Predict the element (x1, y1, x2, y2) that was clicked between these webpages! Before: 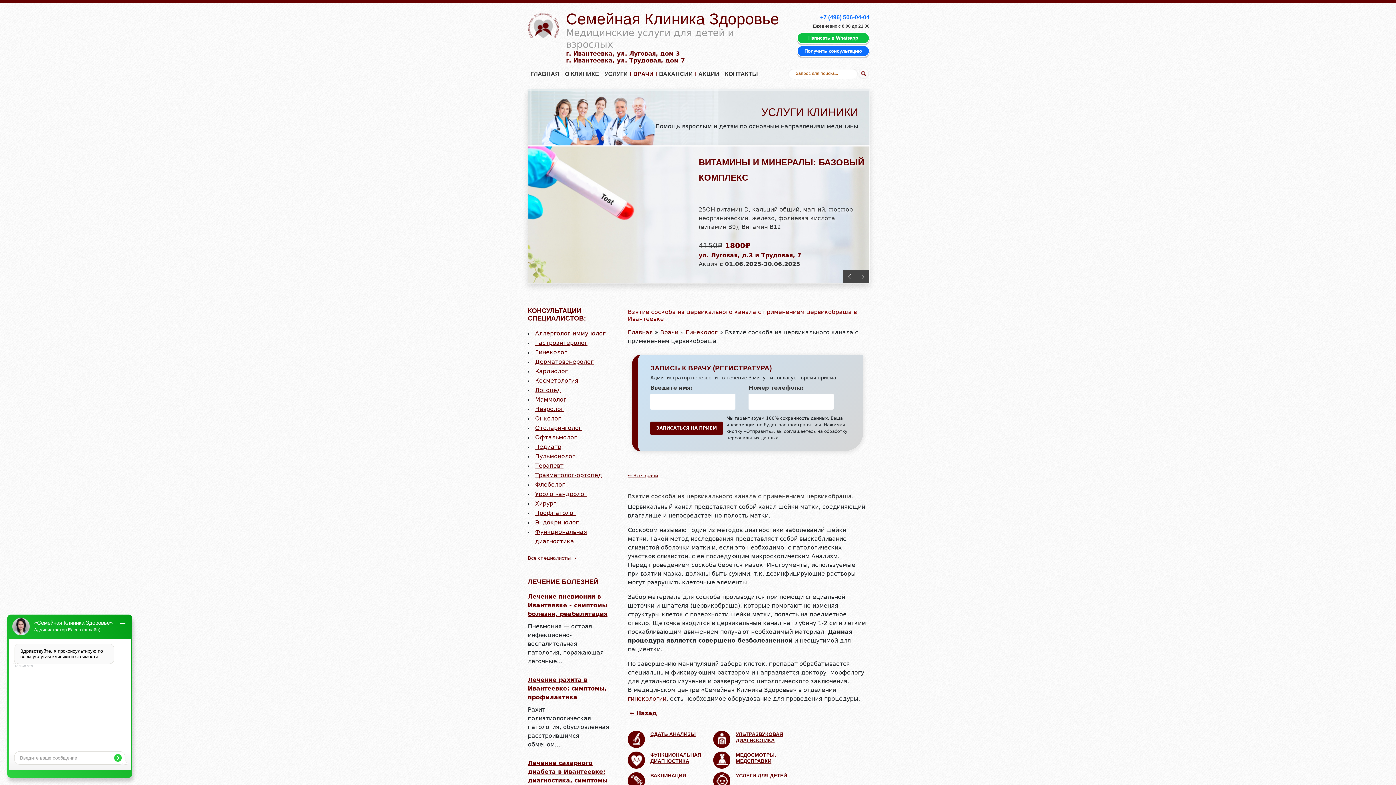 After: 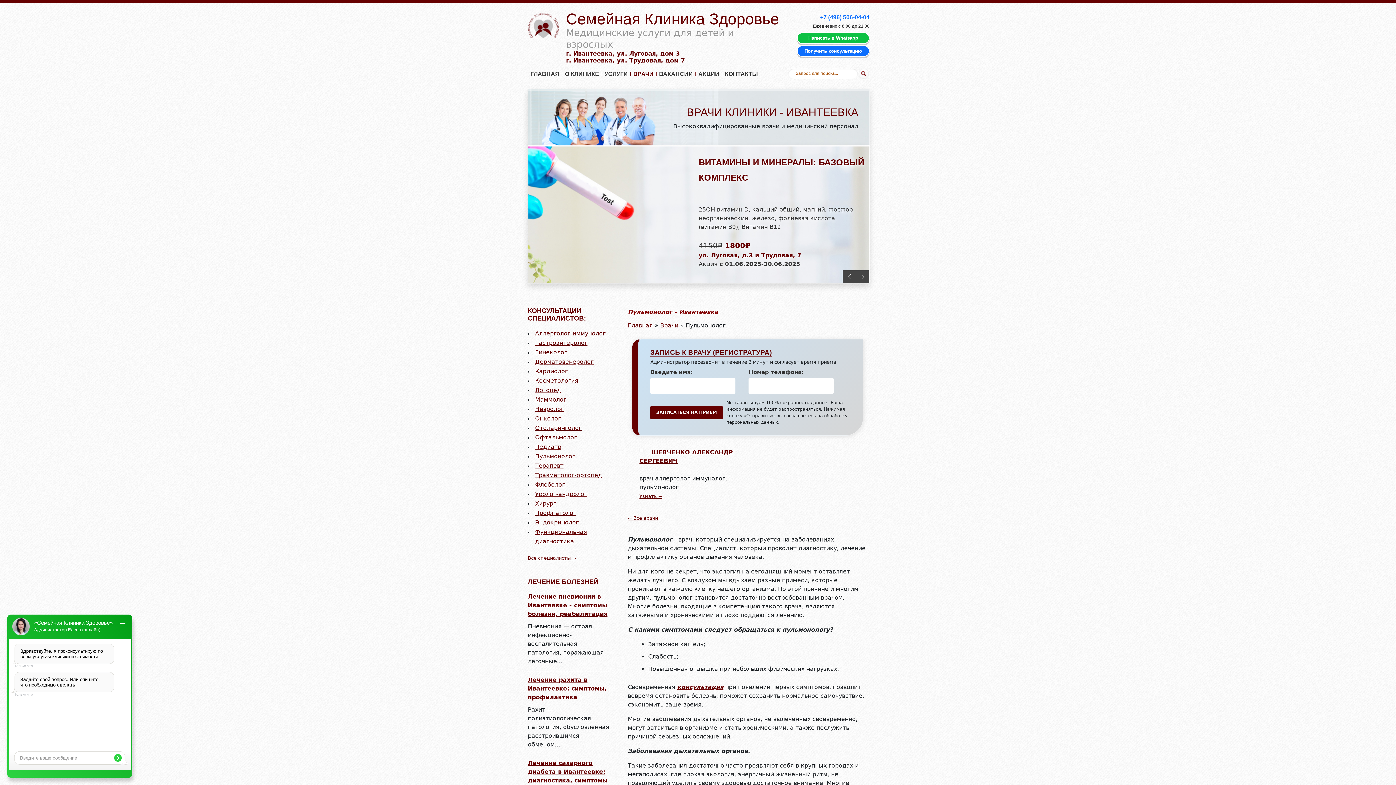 Action: label: Пульмонолог bbox: (535, 453, 575, 460)